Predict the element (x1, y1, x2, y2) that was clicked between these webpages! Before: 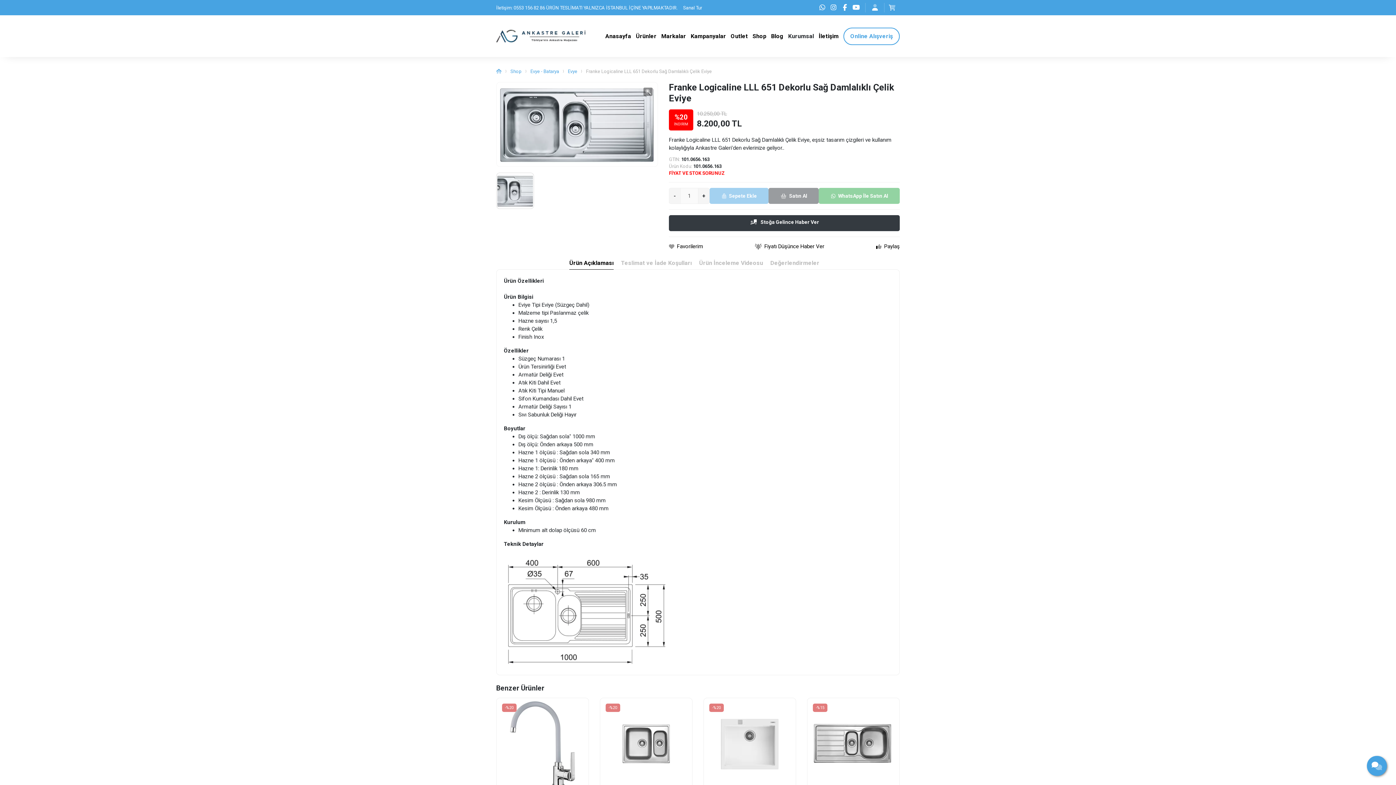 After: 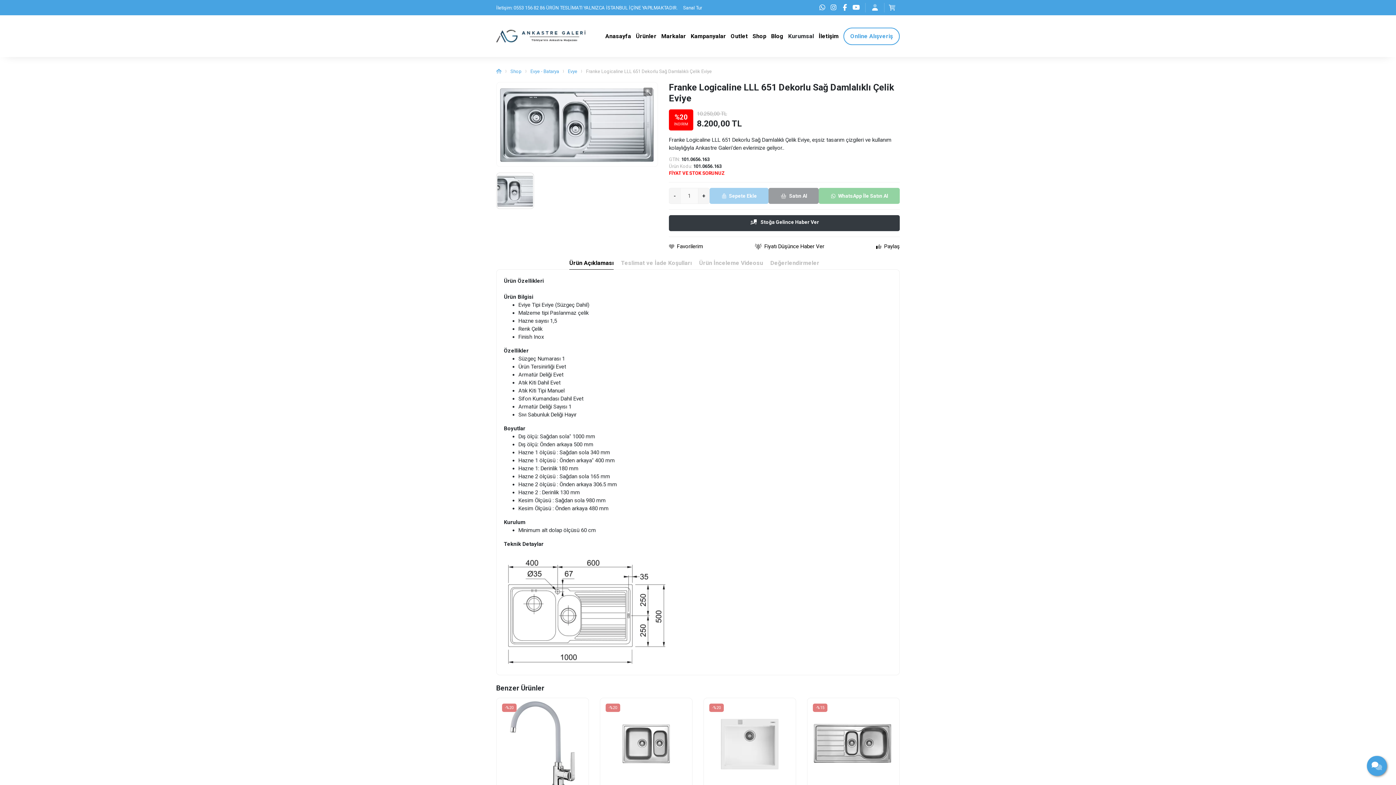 Action: bbox: (840, 2, 849, 12)